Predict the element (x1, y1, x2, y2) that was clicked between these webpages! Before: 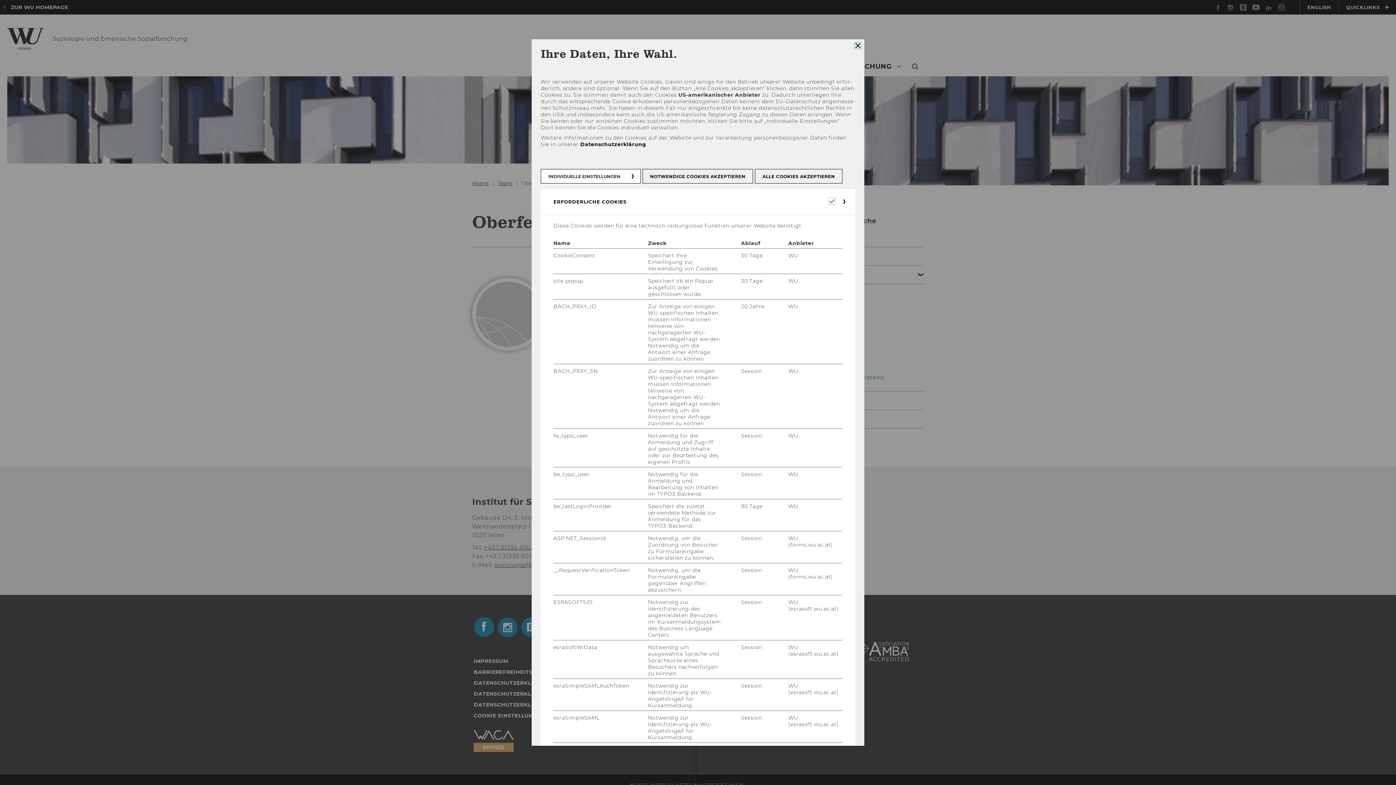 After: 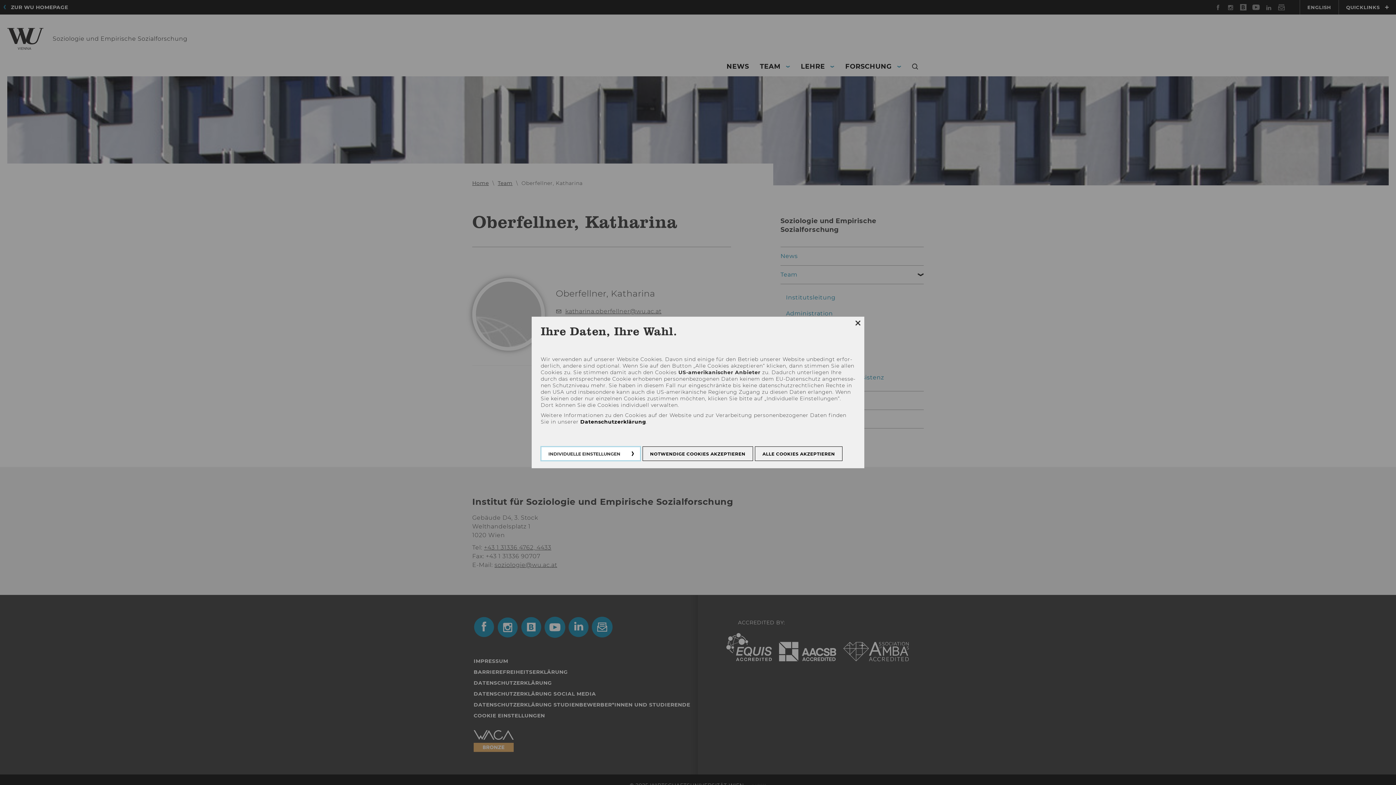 Action: label: INDIVIDUELLE EINSTELLUNGEN bbox: (540, 169, 640, 183)